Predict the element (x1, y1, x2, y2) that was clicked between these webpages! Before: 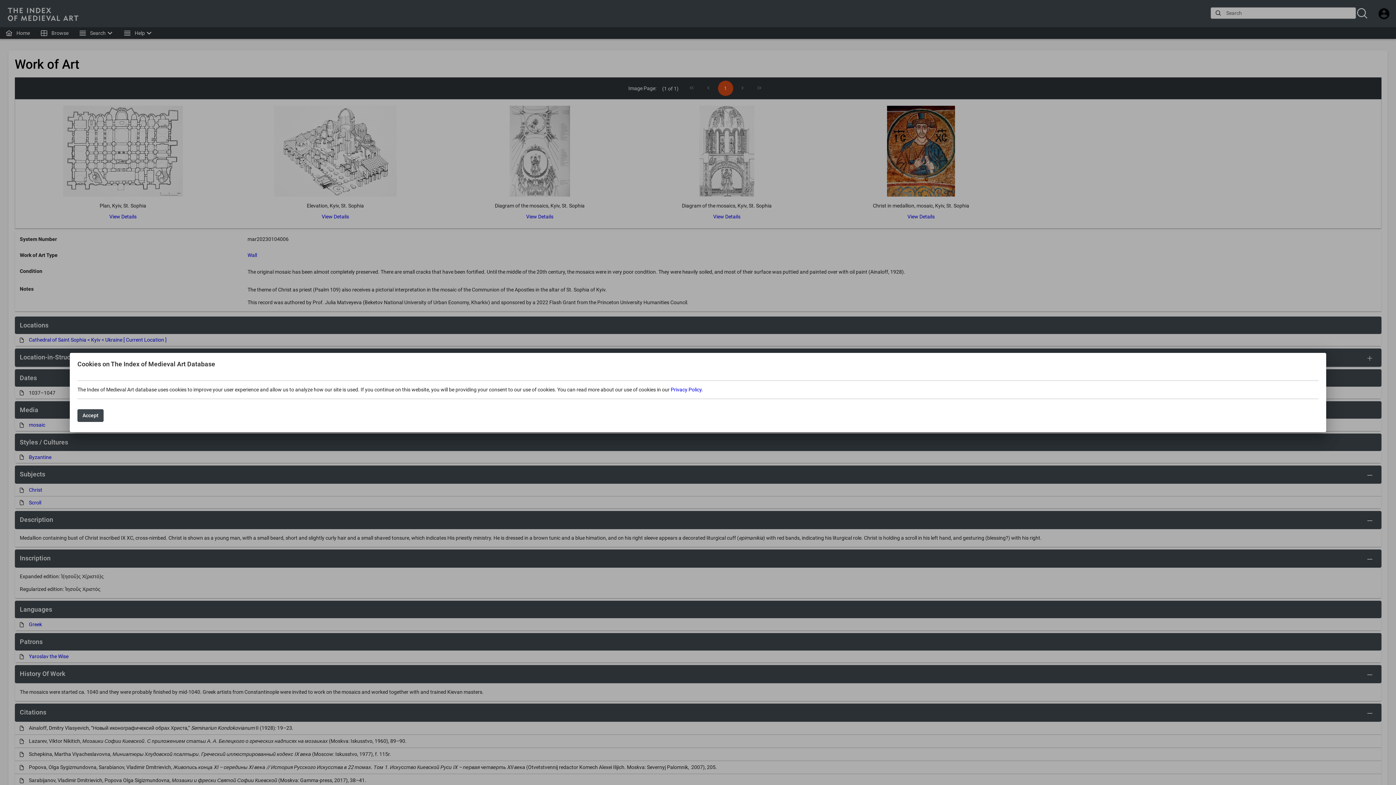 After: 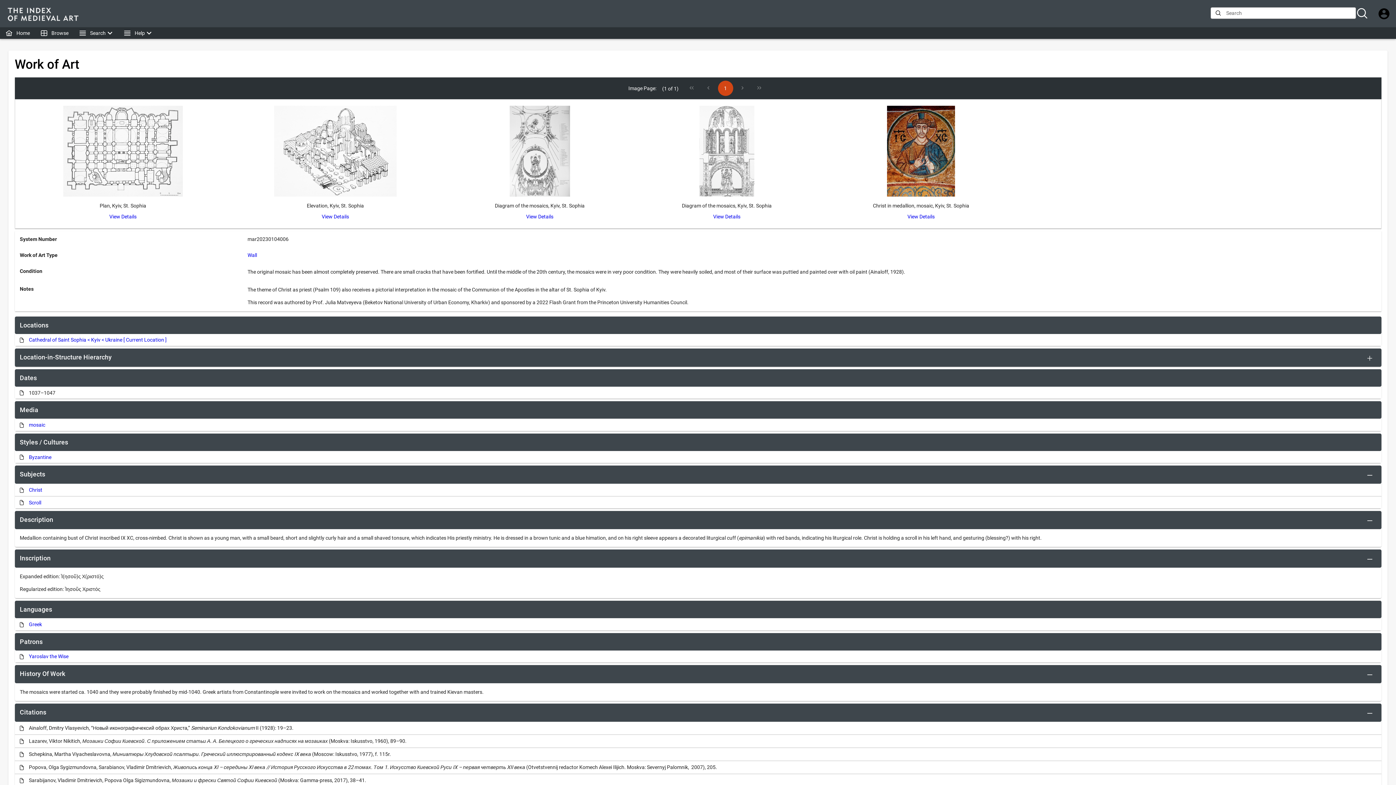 Action: label: Accept bbox: (77, 409, 103, 422)